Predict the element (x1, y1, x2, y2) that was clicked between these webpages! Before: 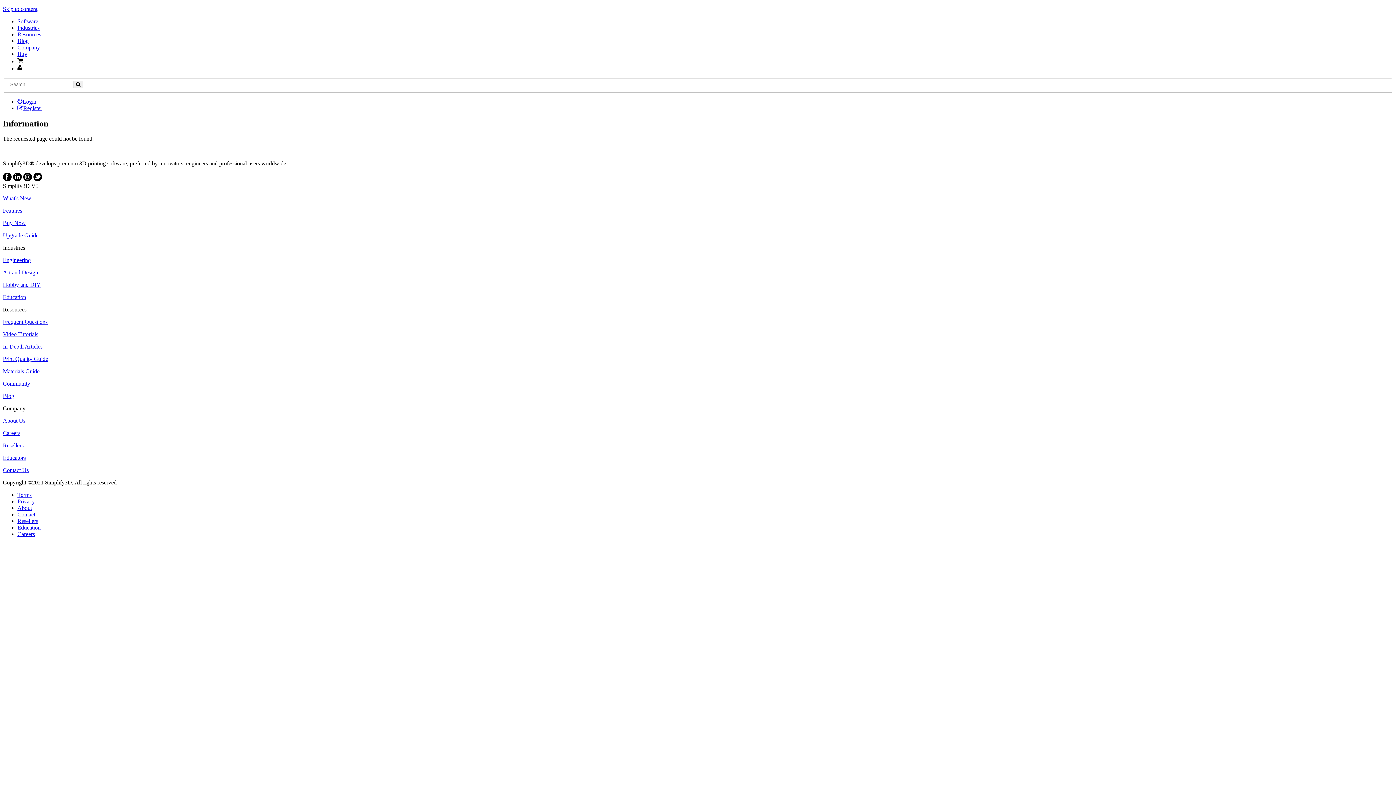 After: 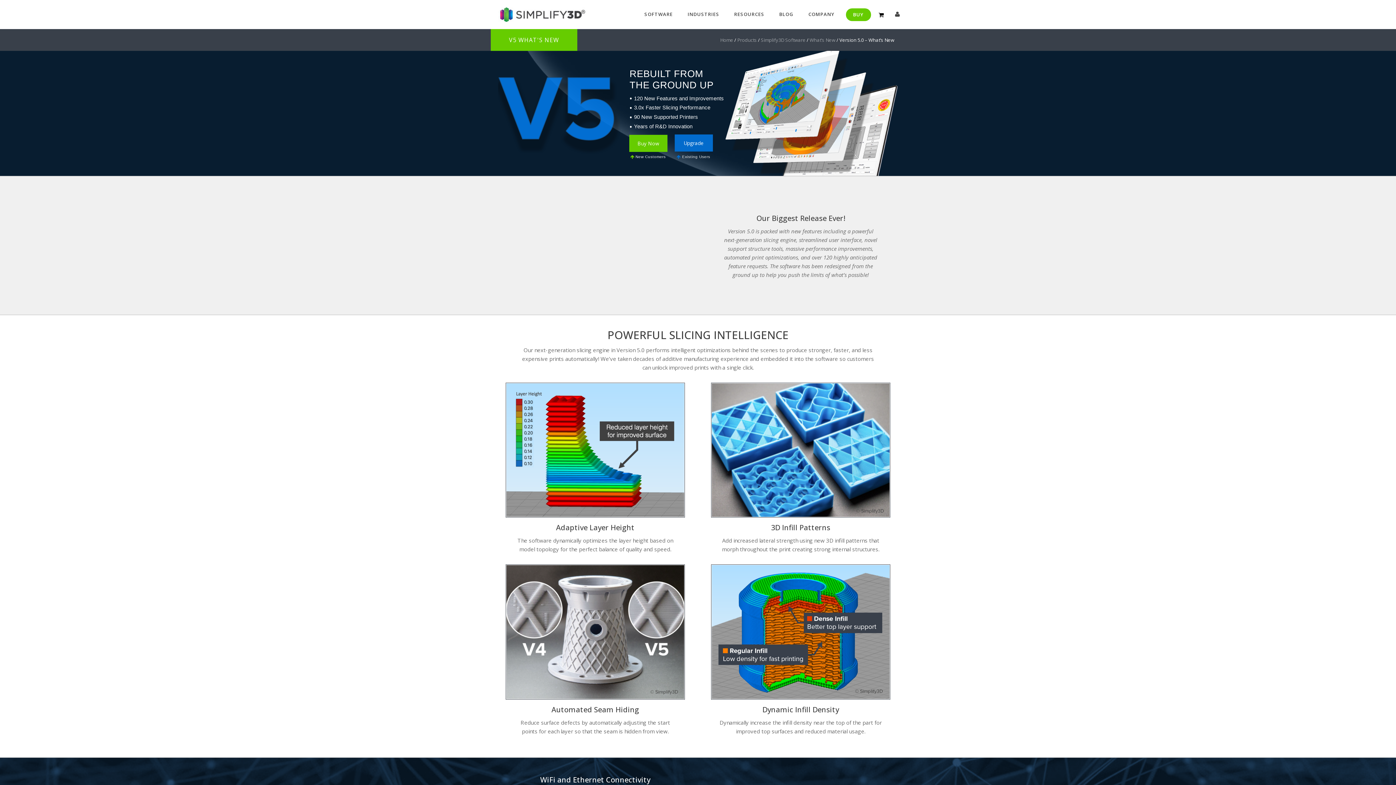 Action: label: What's New bbox: (2, 195, 31, 201)